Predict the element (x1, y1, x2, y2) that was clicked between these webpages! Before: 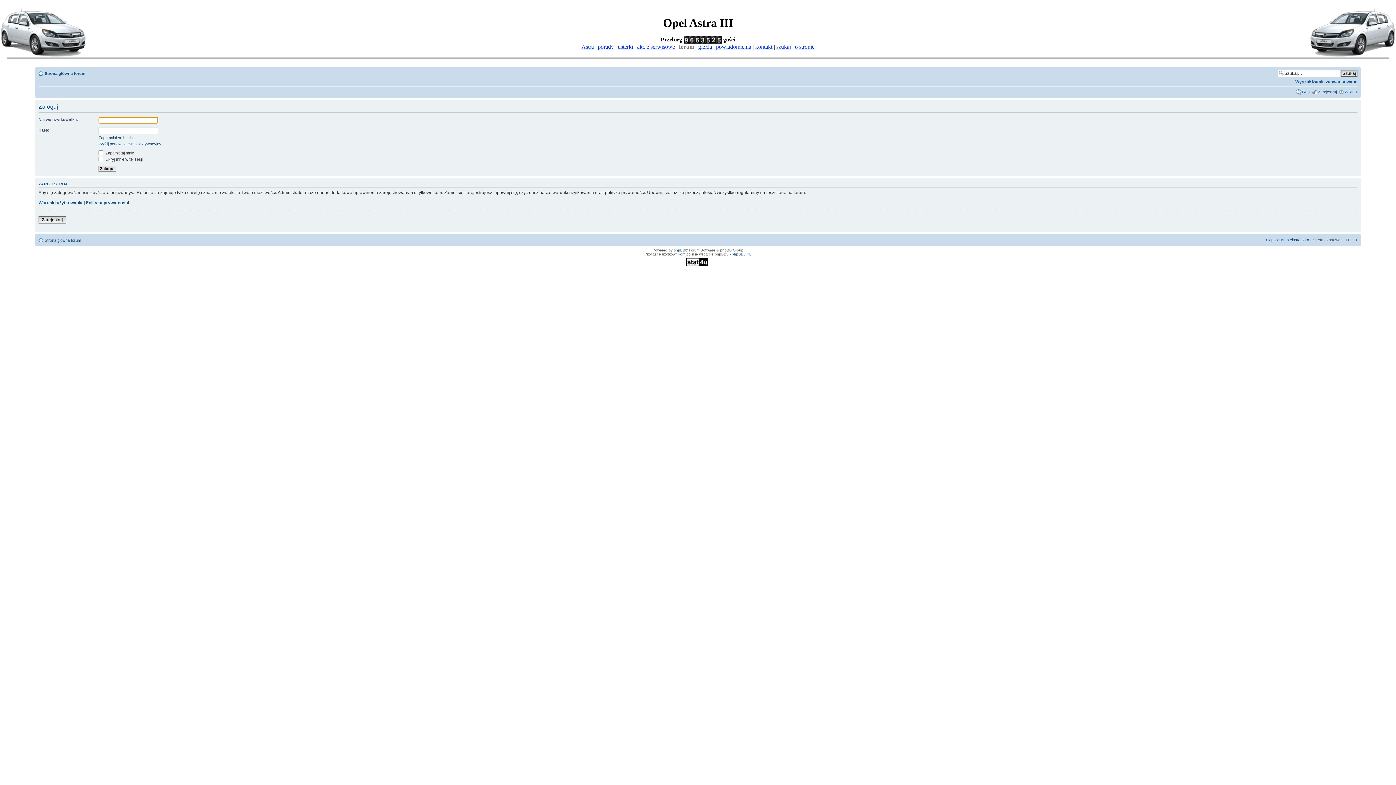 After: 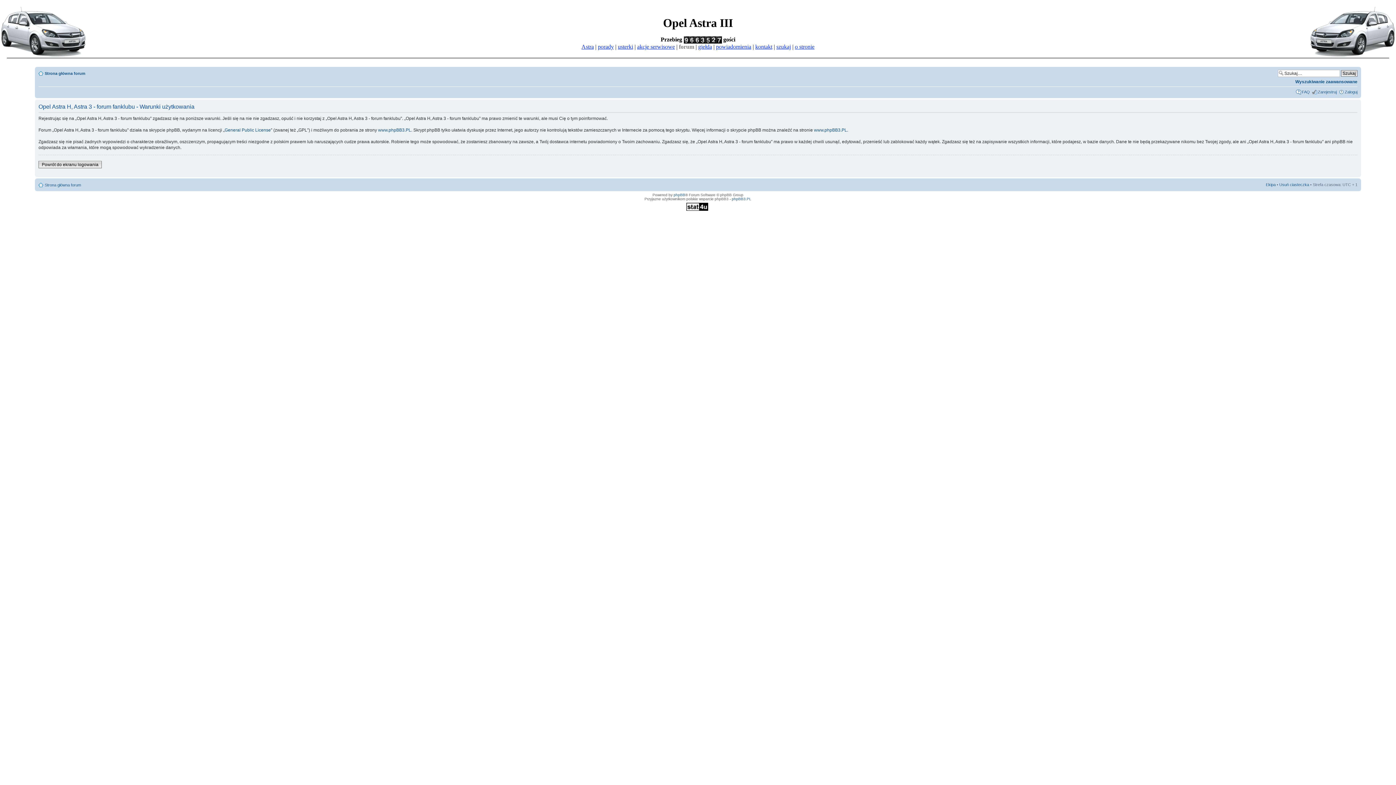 Action: bbox: (38, 200, 82, 205) label: Warunki użytkowania